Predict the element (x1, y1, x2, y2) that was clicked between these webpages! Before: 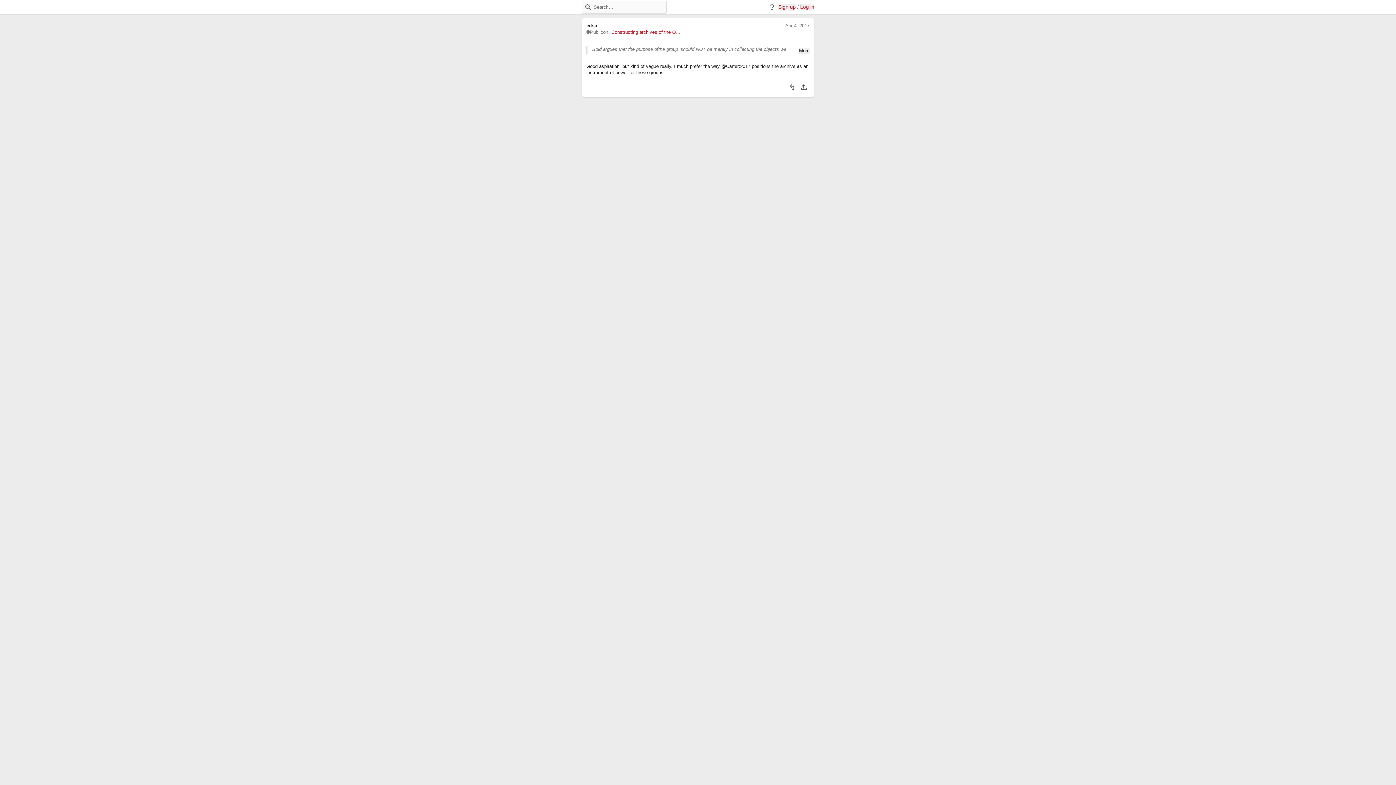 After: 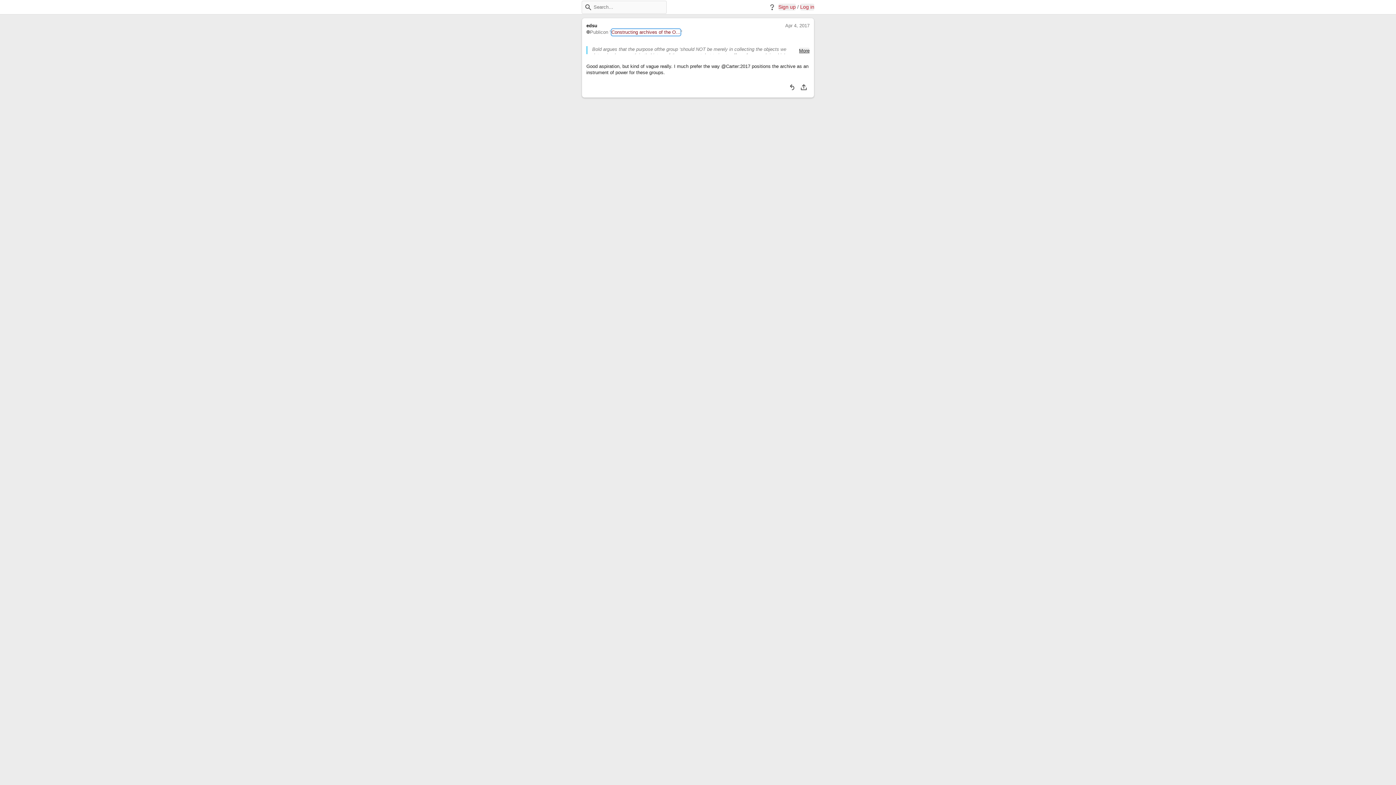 Action: label: Constructing archives of the O… bbox: (611, 29, 680, 35)